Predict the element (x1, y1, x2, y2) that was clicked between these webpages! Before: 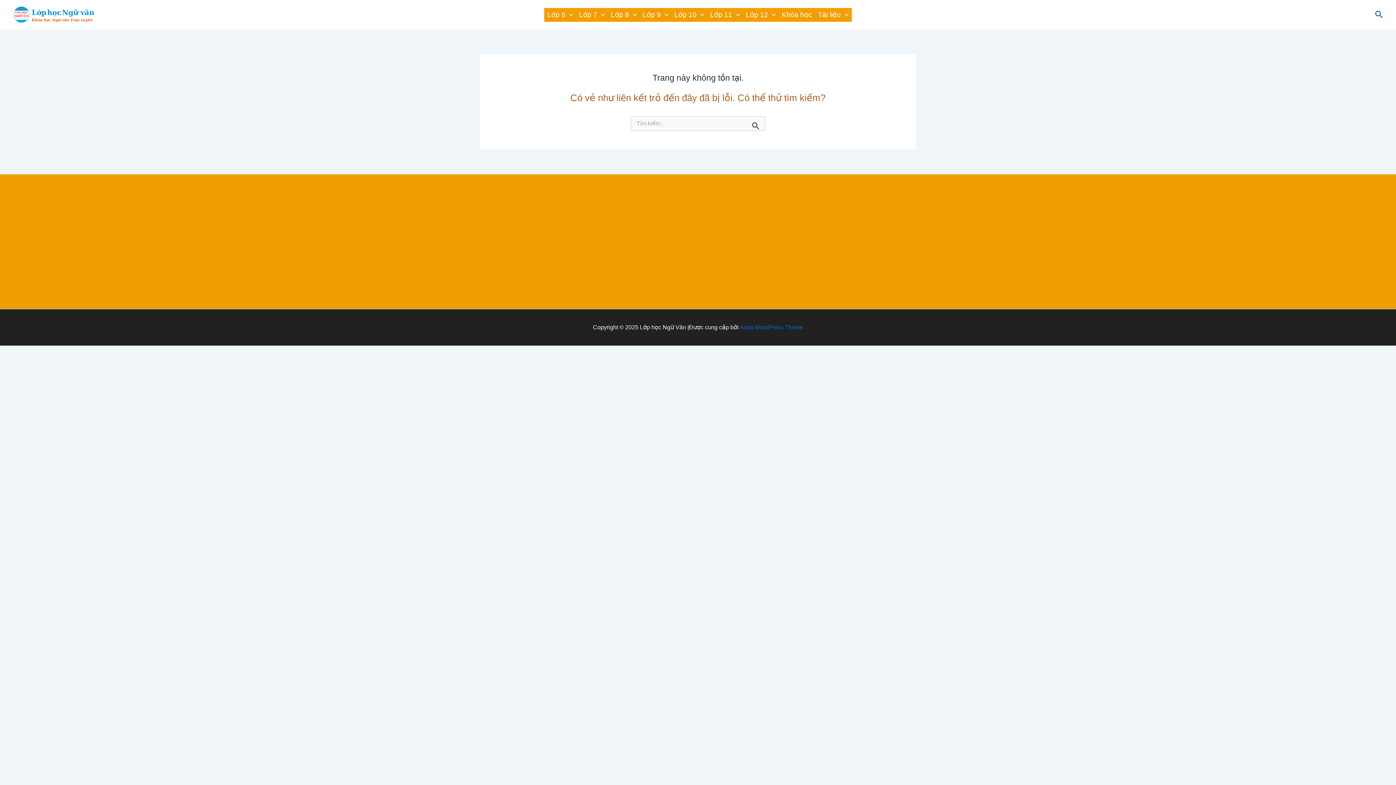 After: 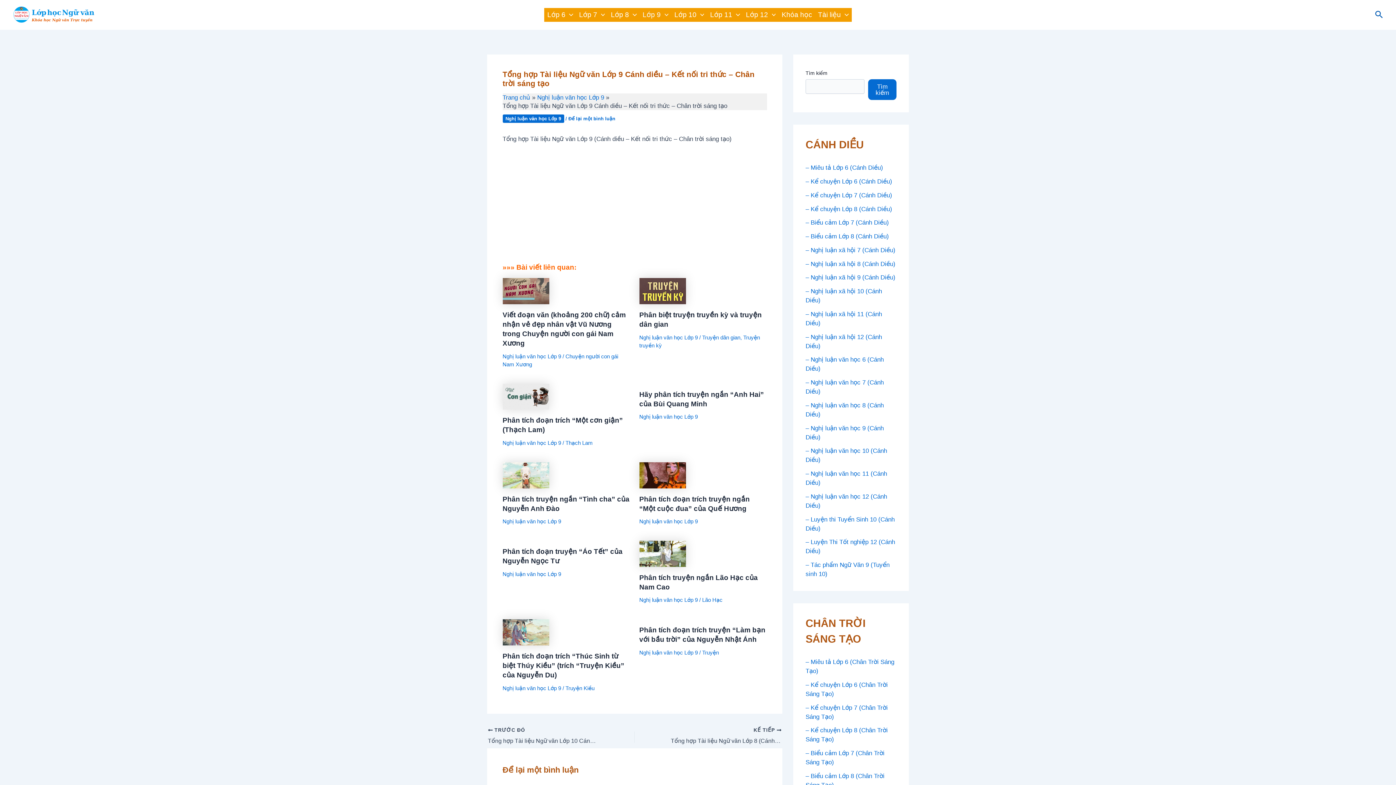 Action: label: Lớp 9 bbox: (639, 7, 671, 21)